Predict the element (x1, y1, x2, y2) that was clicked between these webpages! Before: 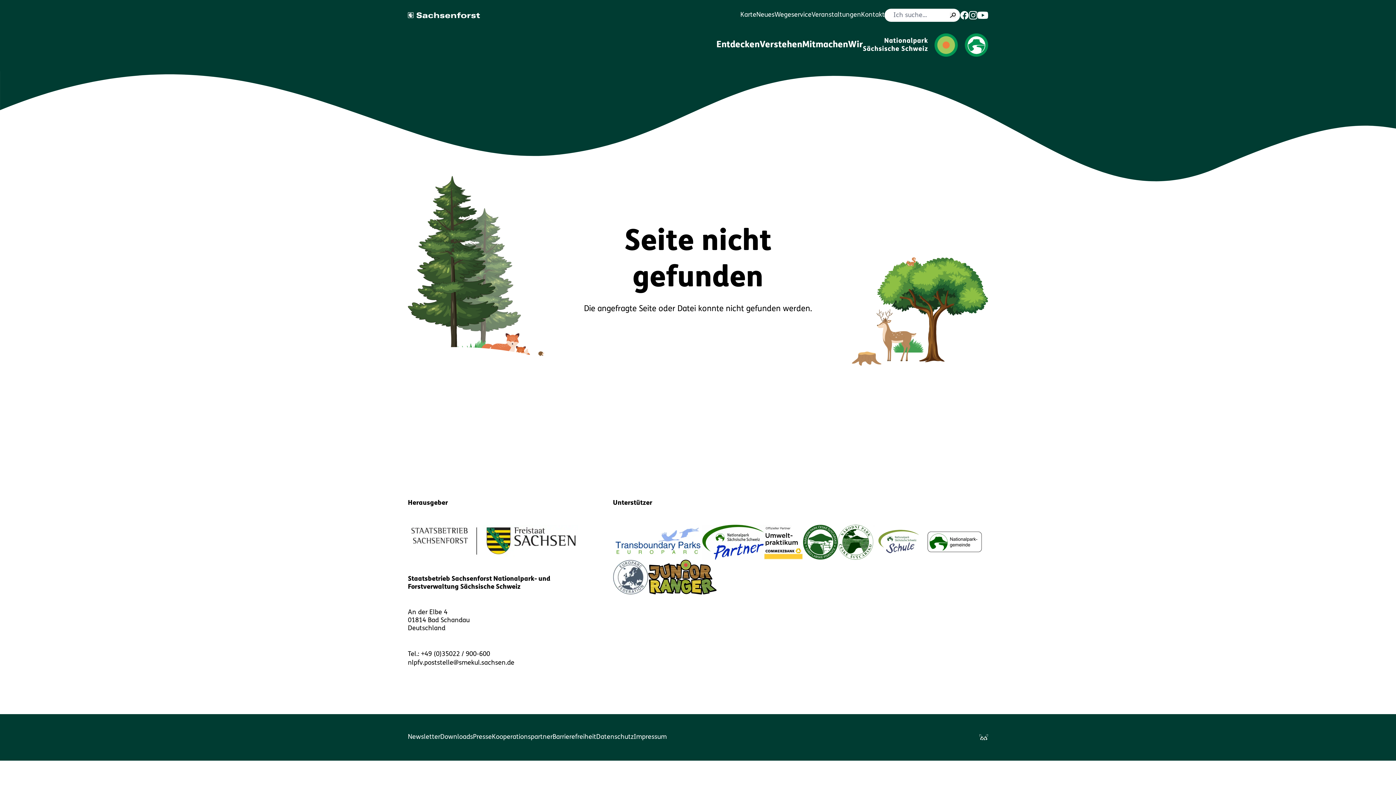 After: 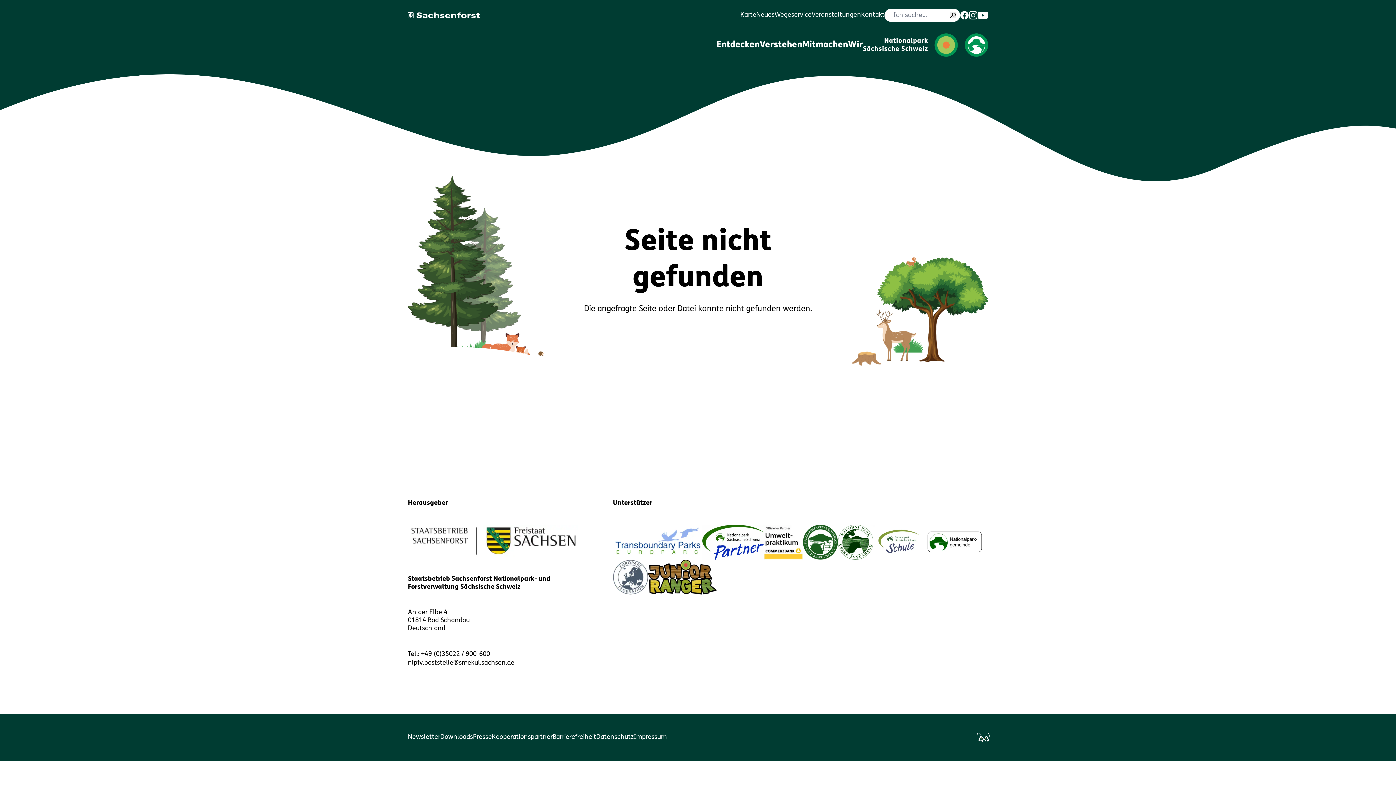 Action: bbox: (979, 733, 988, 742)